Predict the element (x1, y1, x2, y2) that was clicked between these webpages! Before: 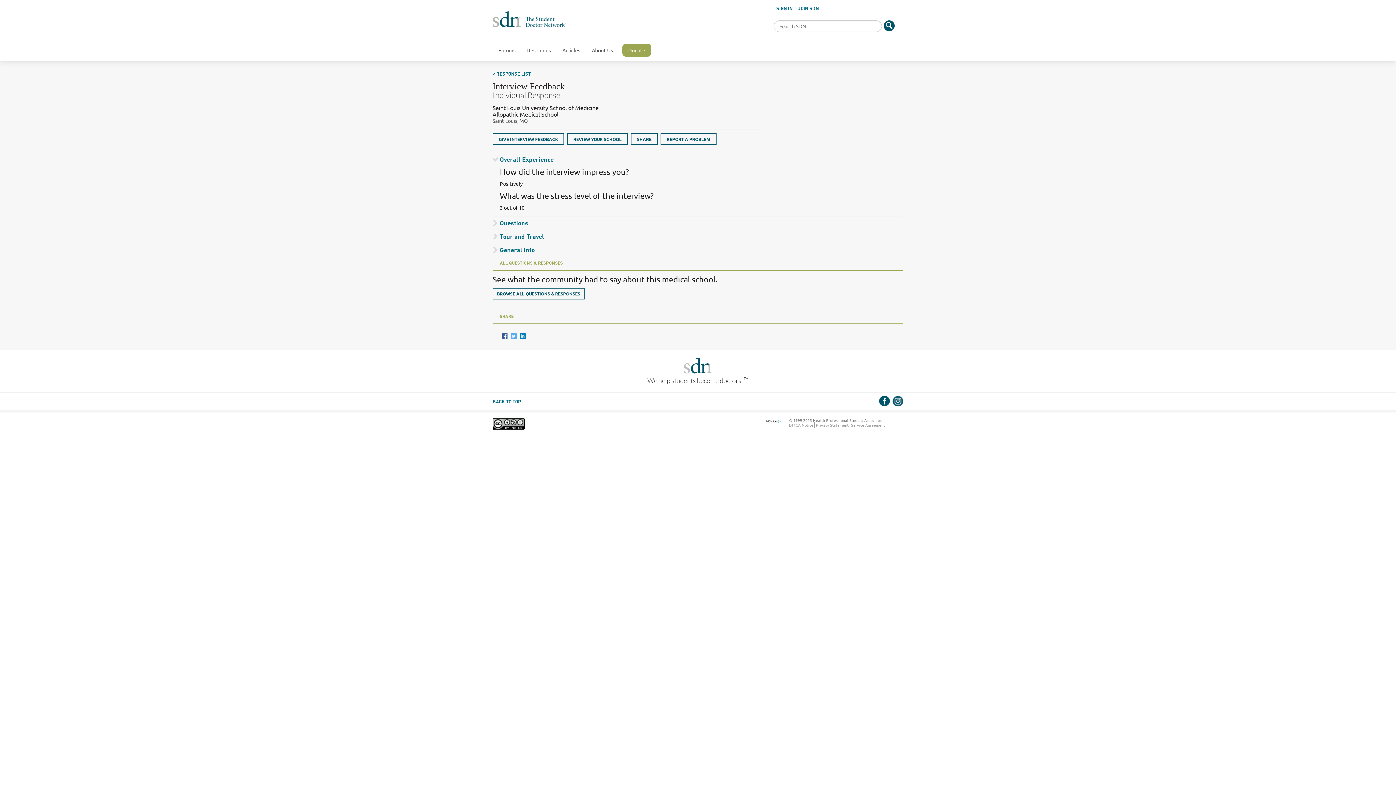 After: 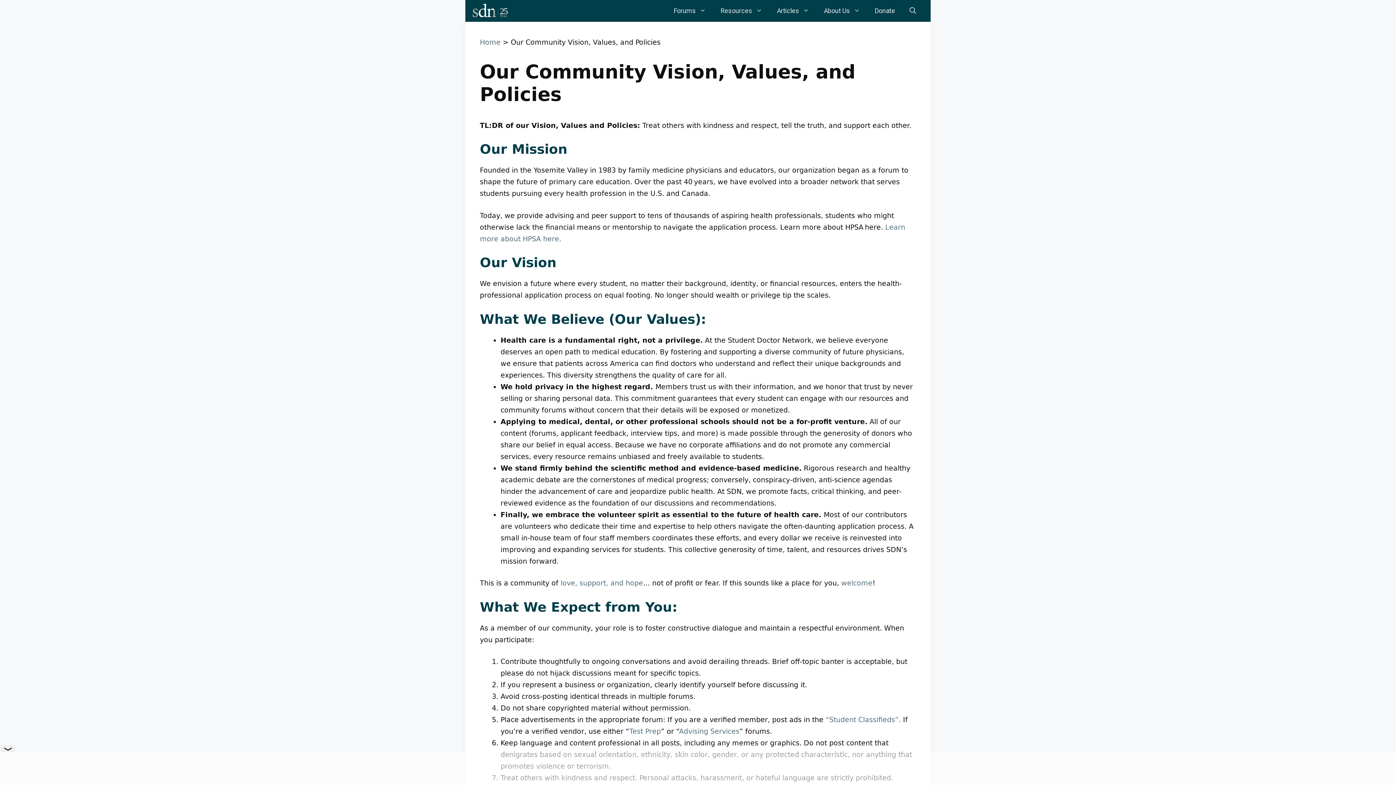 Action: label: Service Agreement bbox: (851, 422, 885, 428)